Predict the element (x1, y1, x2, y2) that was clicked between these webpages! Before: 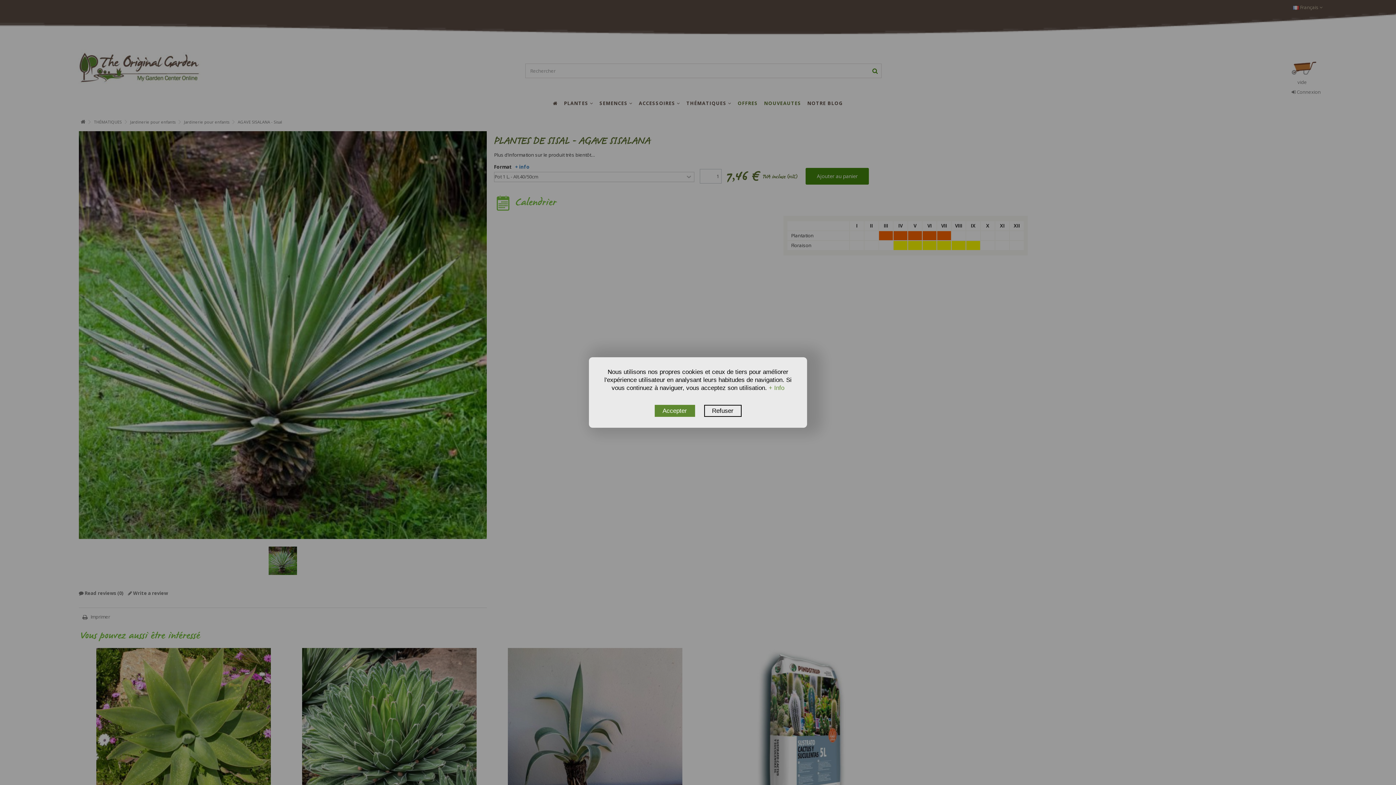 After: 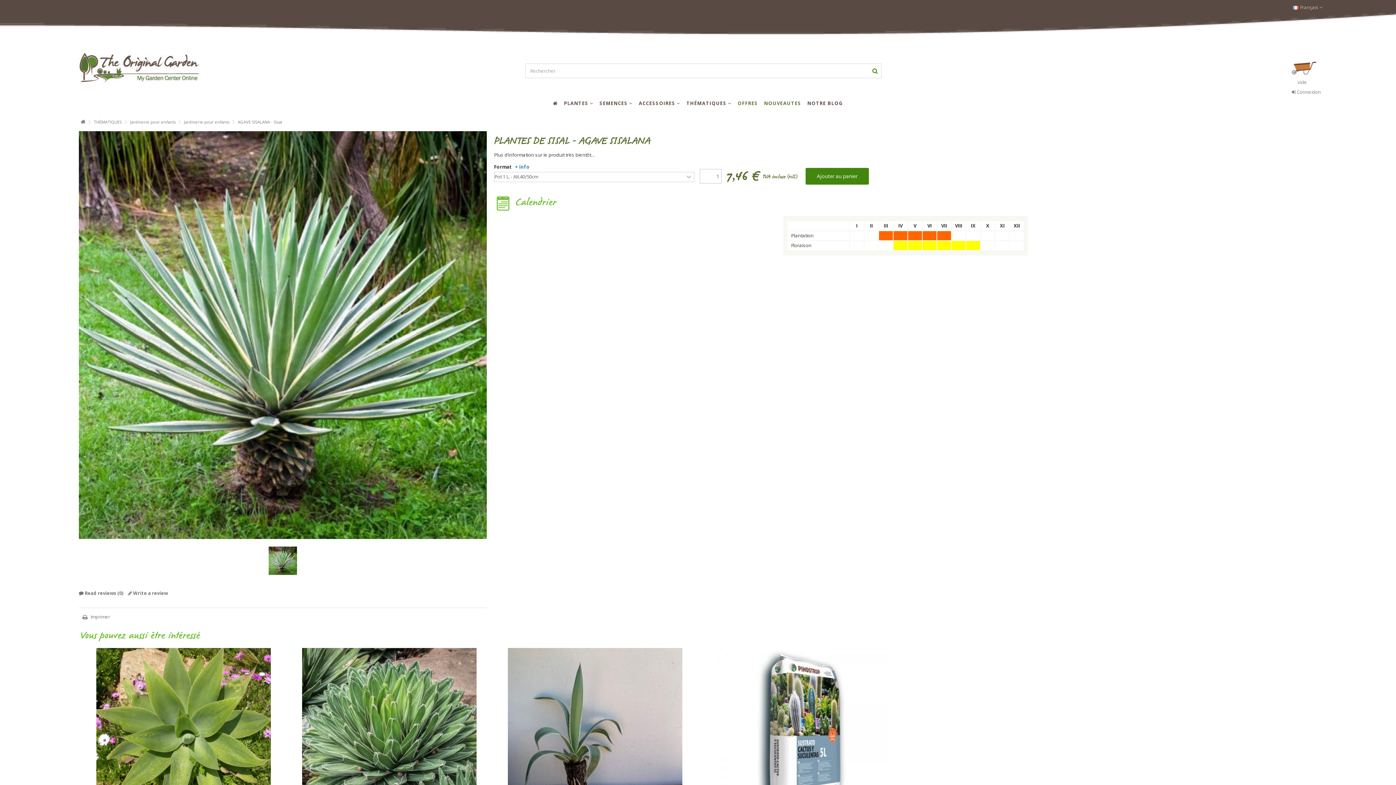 Action: bbox: (654, 405, 695, 417) label: Accepter